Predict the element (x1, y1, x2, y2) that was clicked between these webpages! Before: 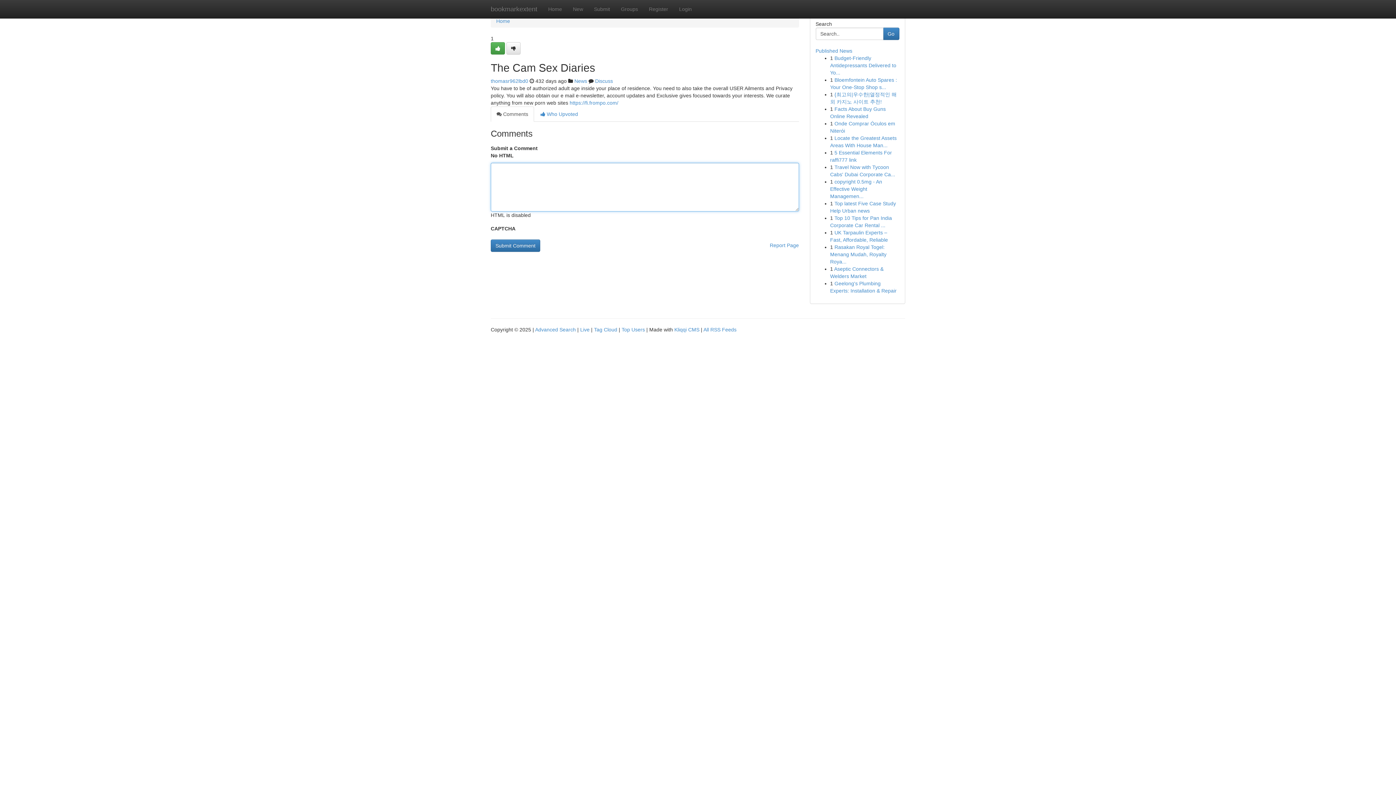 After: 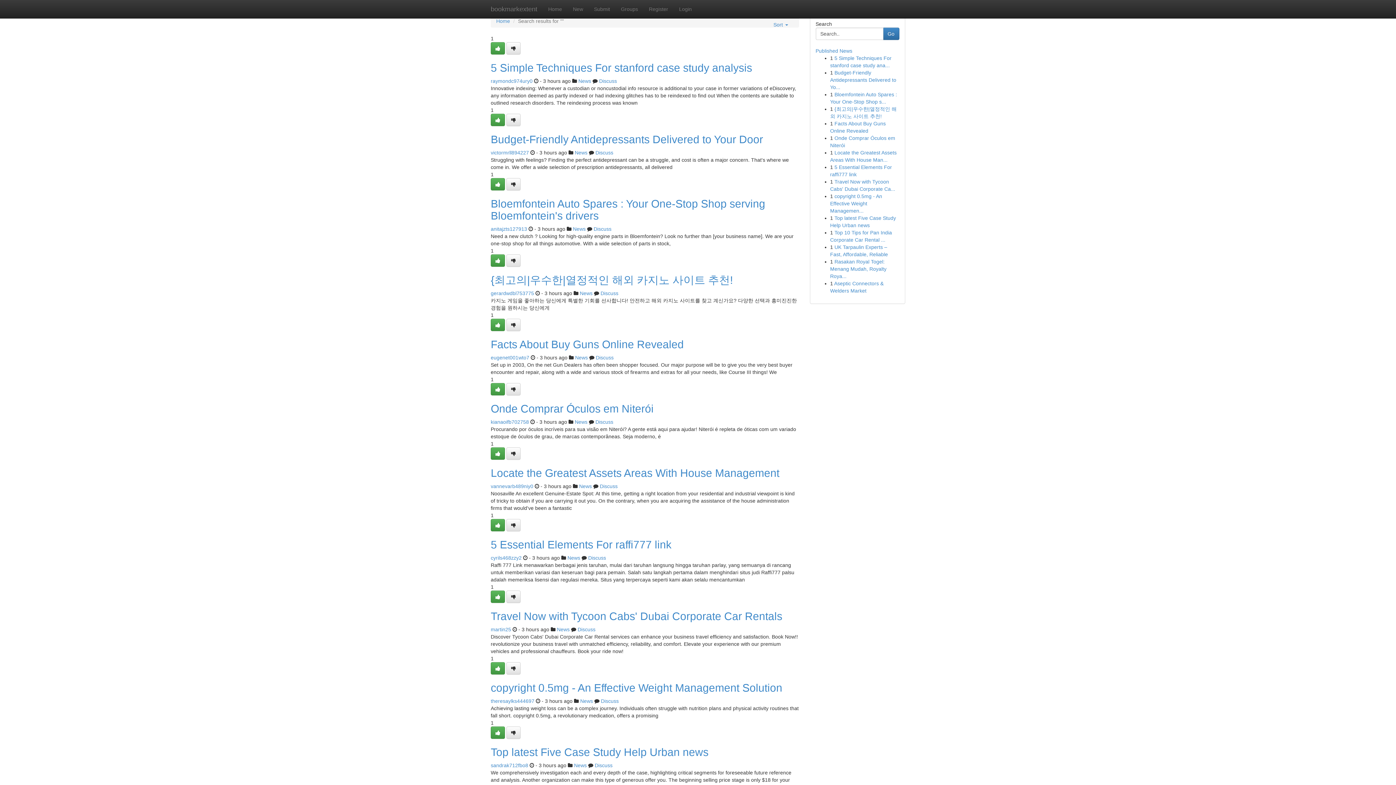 Action: label: Advanced Search bbox: (535, 326, 576, 332)